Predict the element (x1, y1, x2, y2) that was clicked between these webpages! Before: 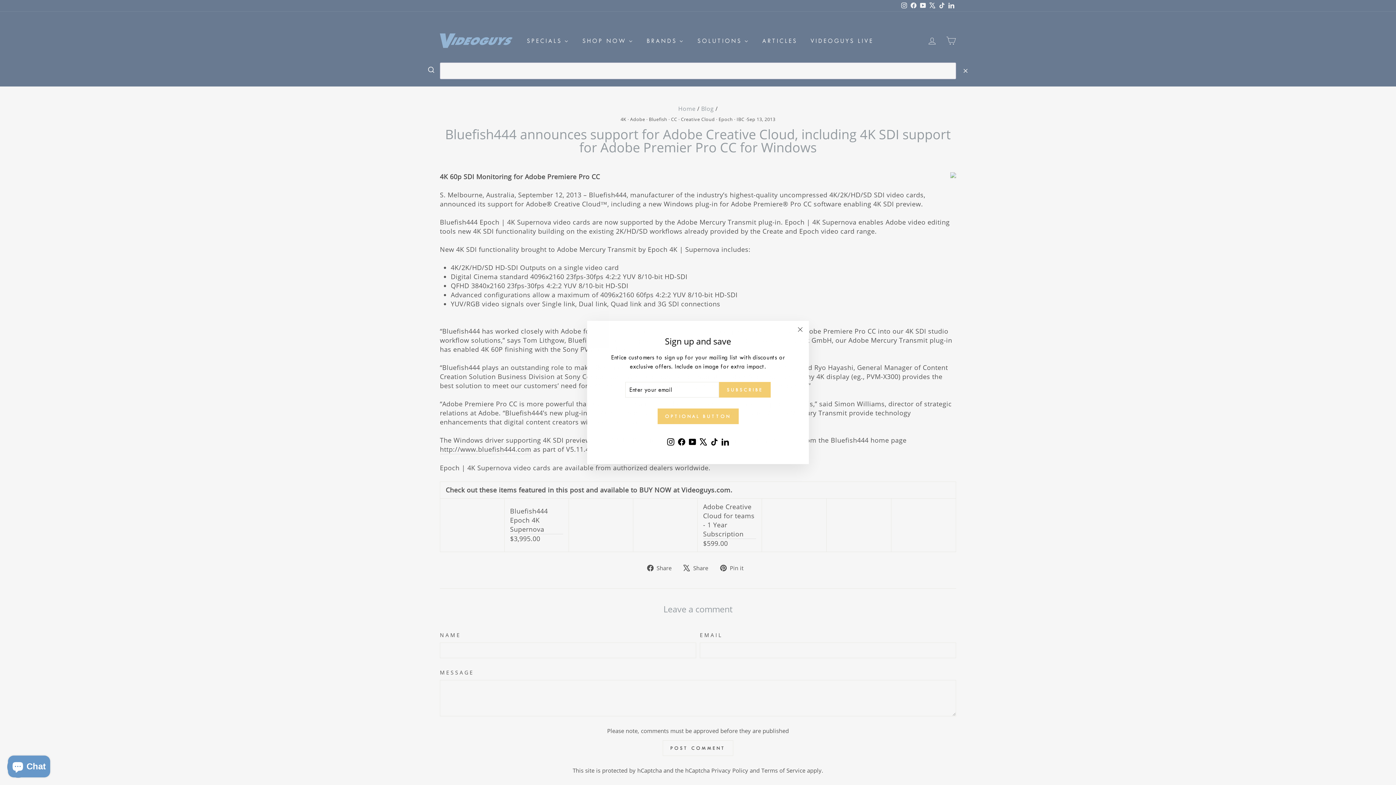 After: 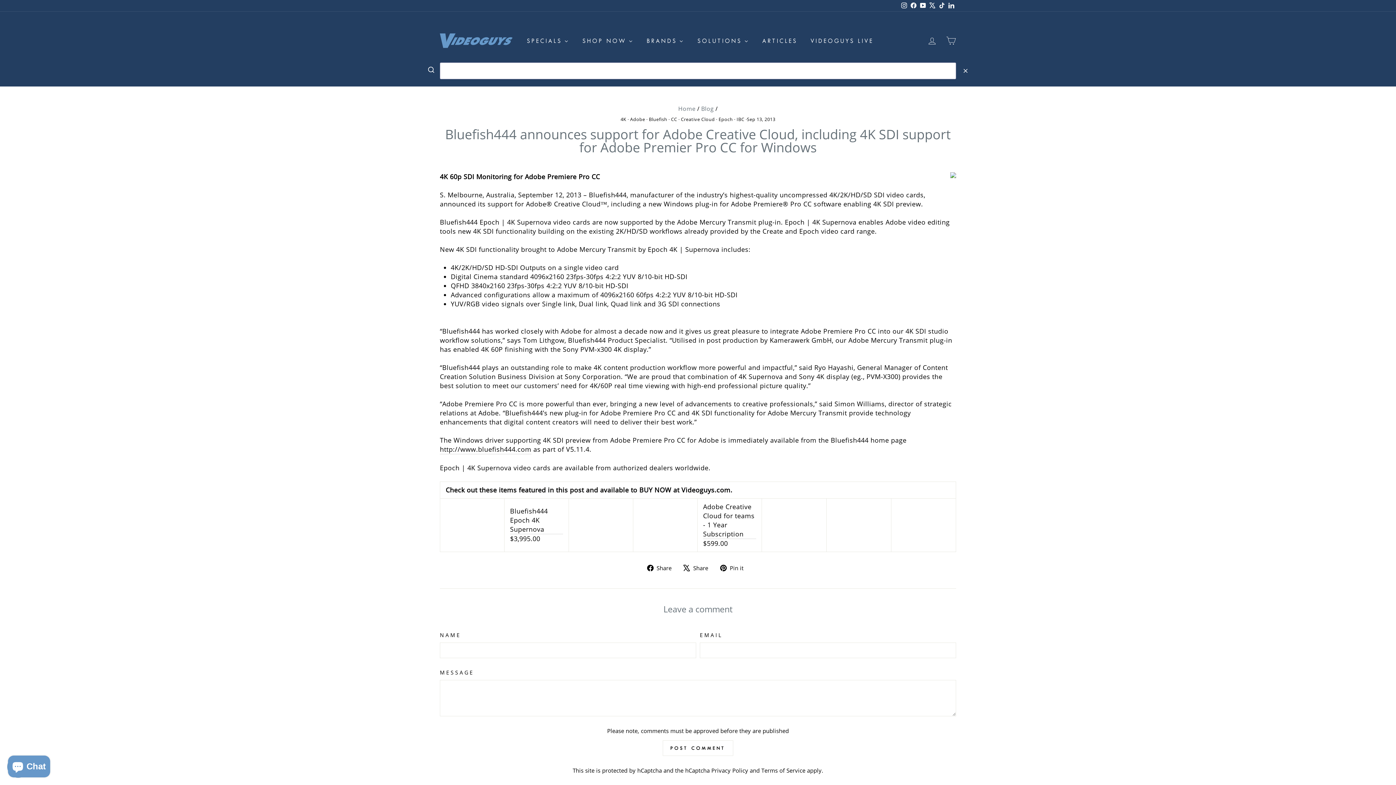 Action: bbox: (657, 414, 738, 429) label: OPTIONAL BUTTON